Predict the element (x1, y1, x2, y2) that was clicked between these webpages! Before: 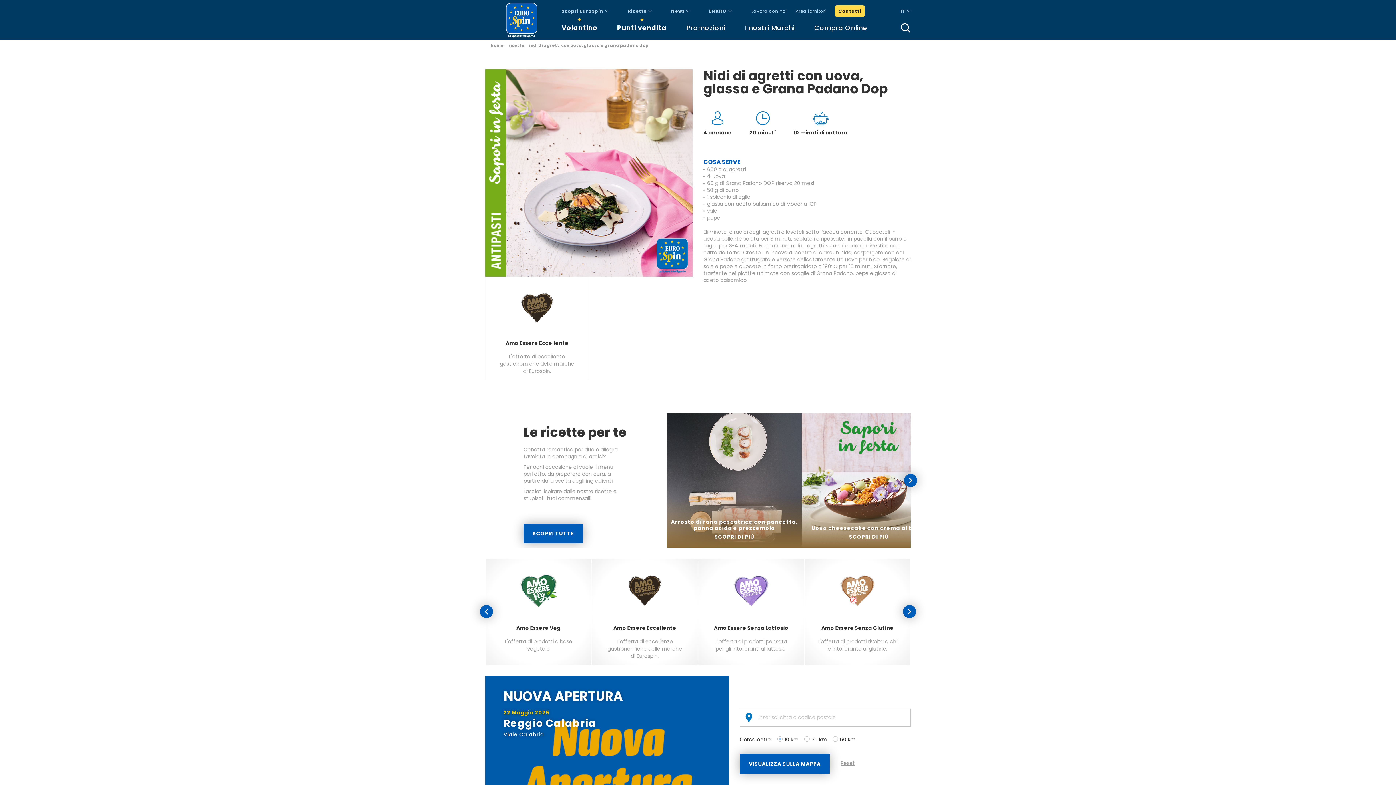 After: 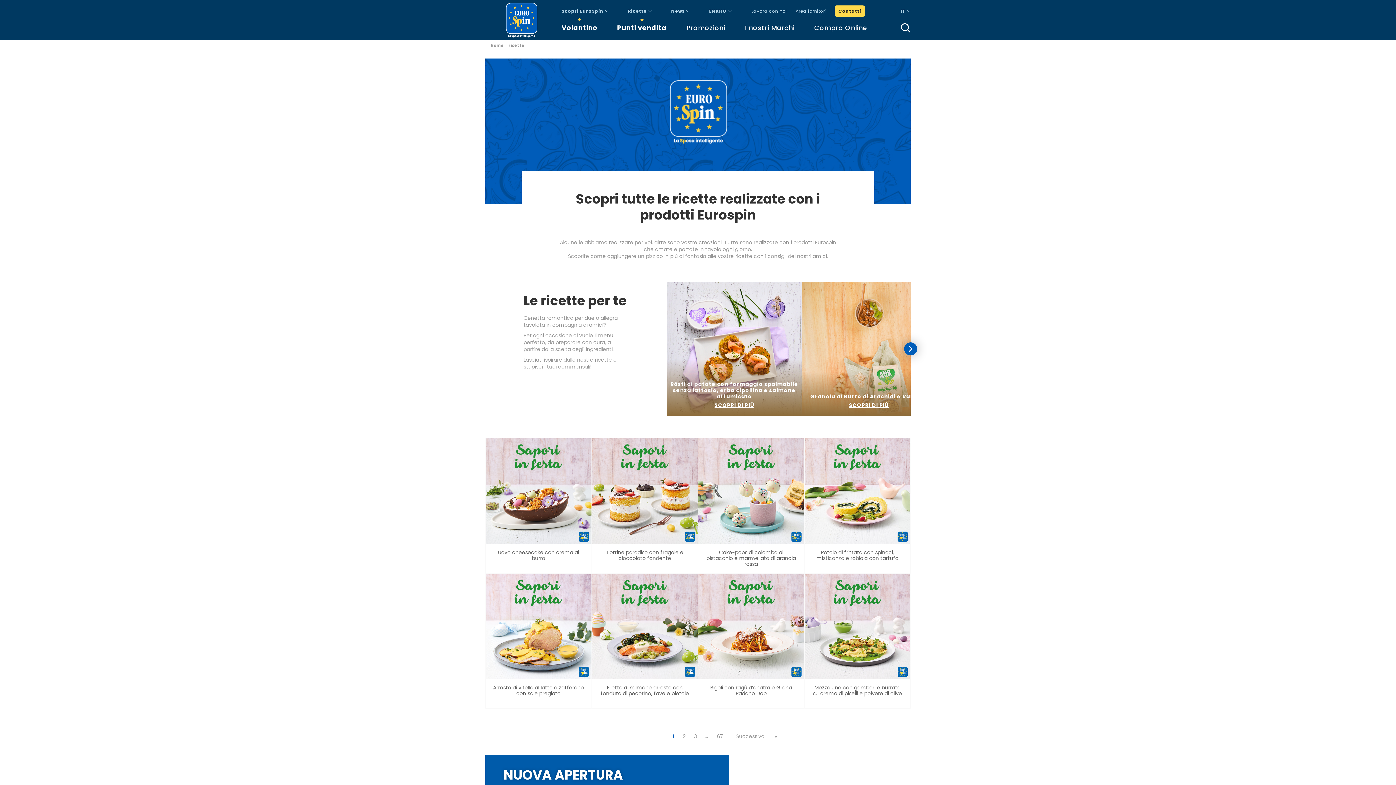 Action: label: ricette bbox: (508, 42, 524, 48)